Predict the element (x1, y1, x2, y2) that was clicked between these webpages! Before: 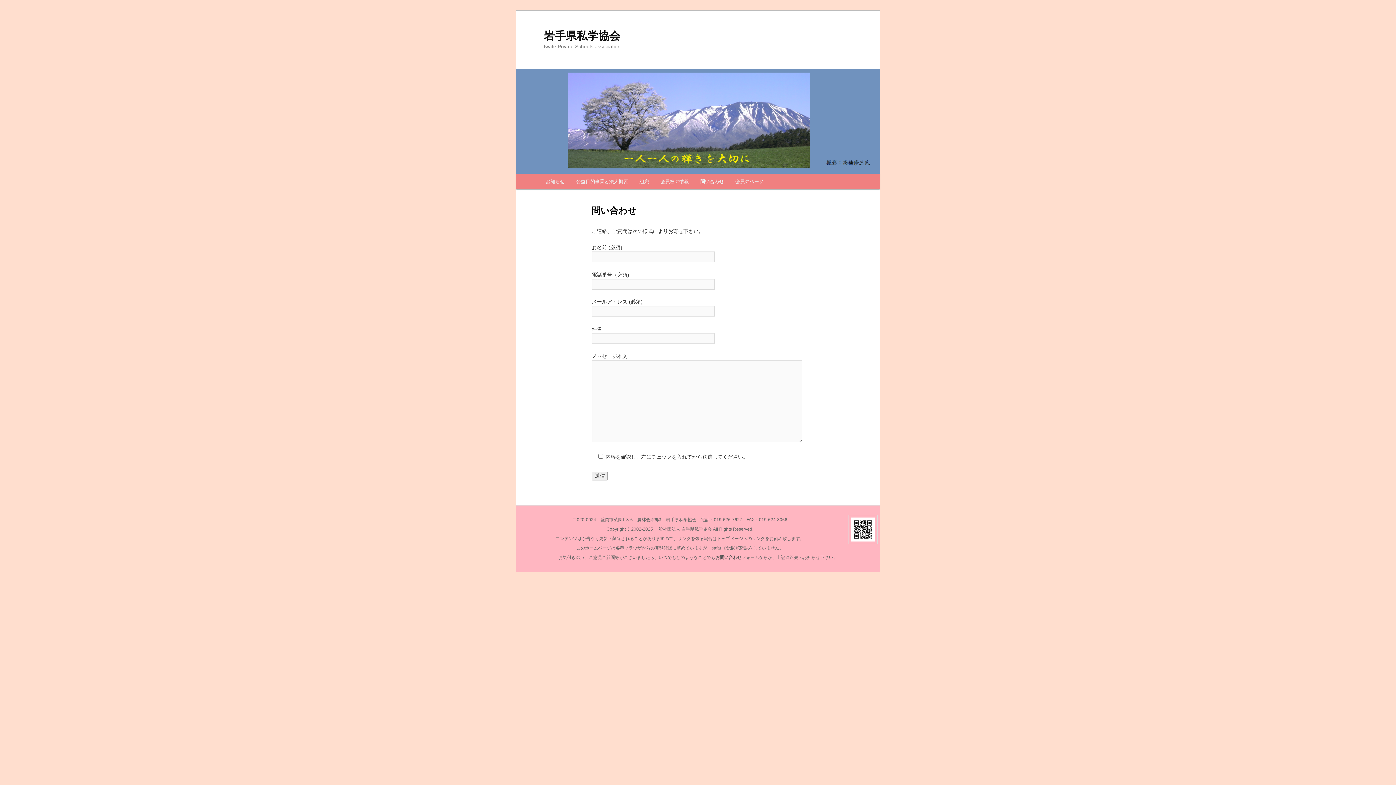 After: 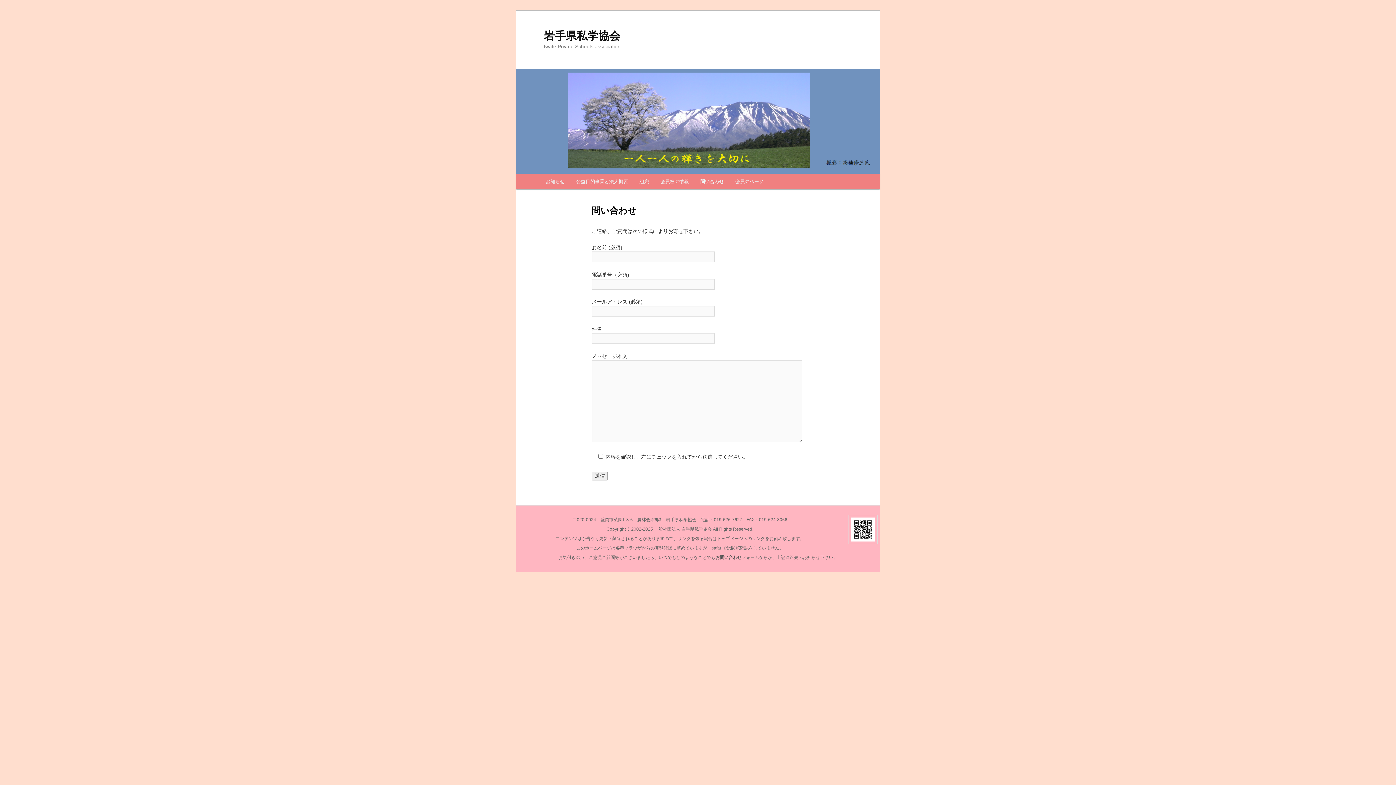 Action: bbox: (715, 555, 741, 560) label: お問い合わせ